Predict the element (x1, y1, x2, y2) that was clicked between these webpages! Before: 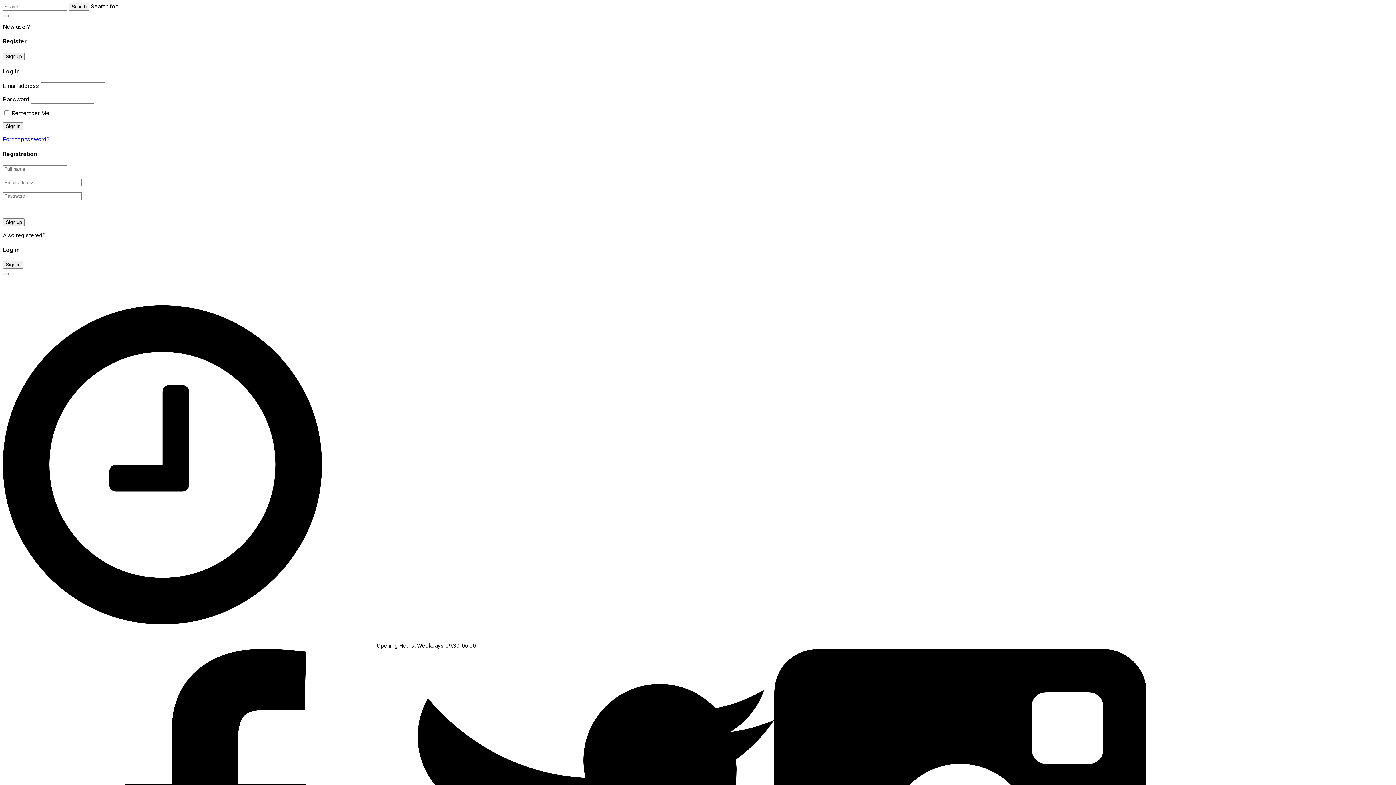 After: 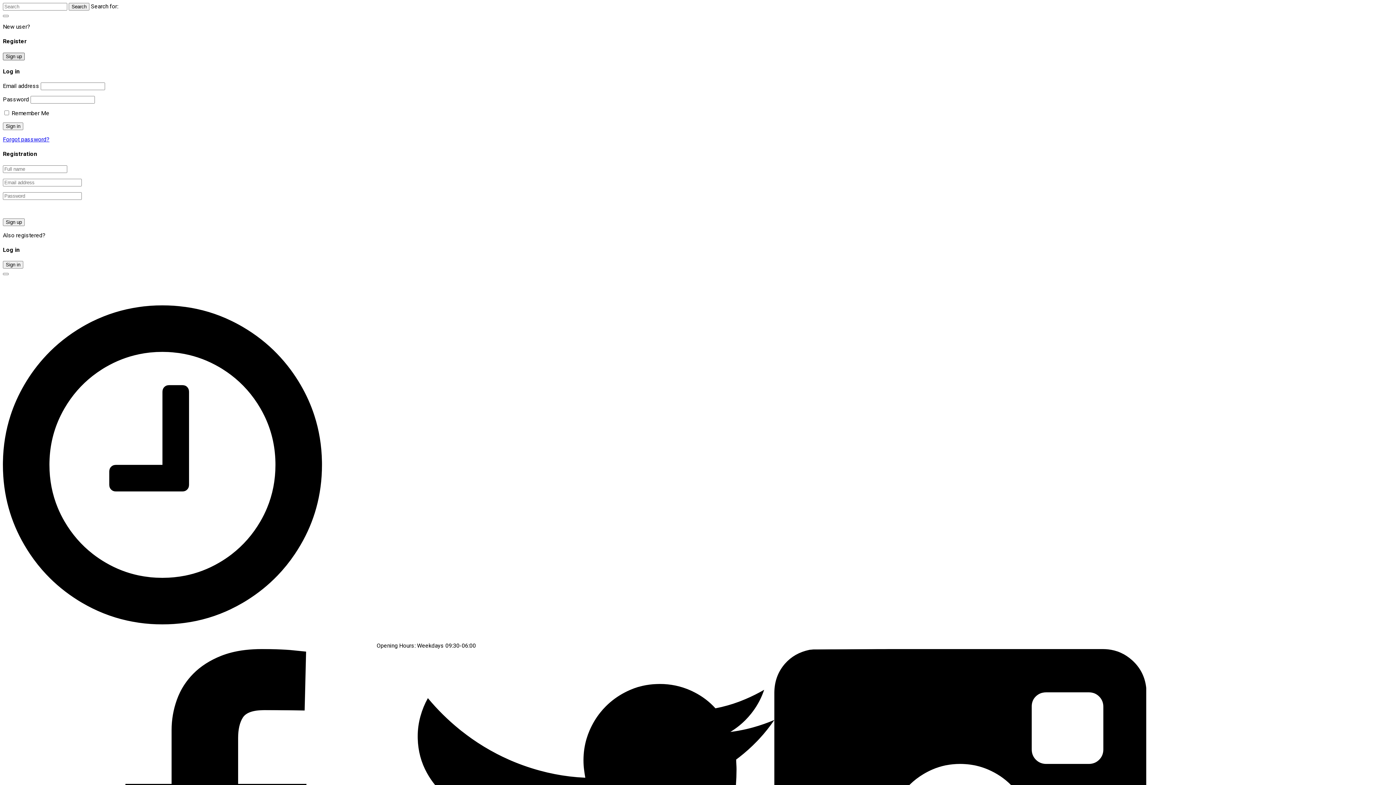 Action: label: Sign up bbox: (2, 52, 24, 60)